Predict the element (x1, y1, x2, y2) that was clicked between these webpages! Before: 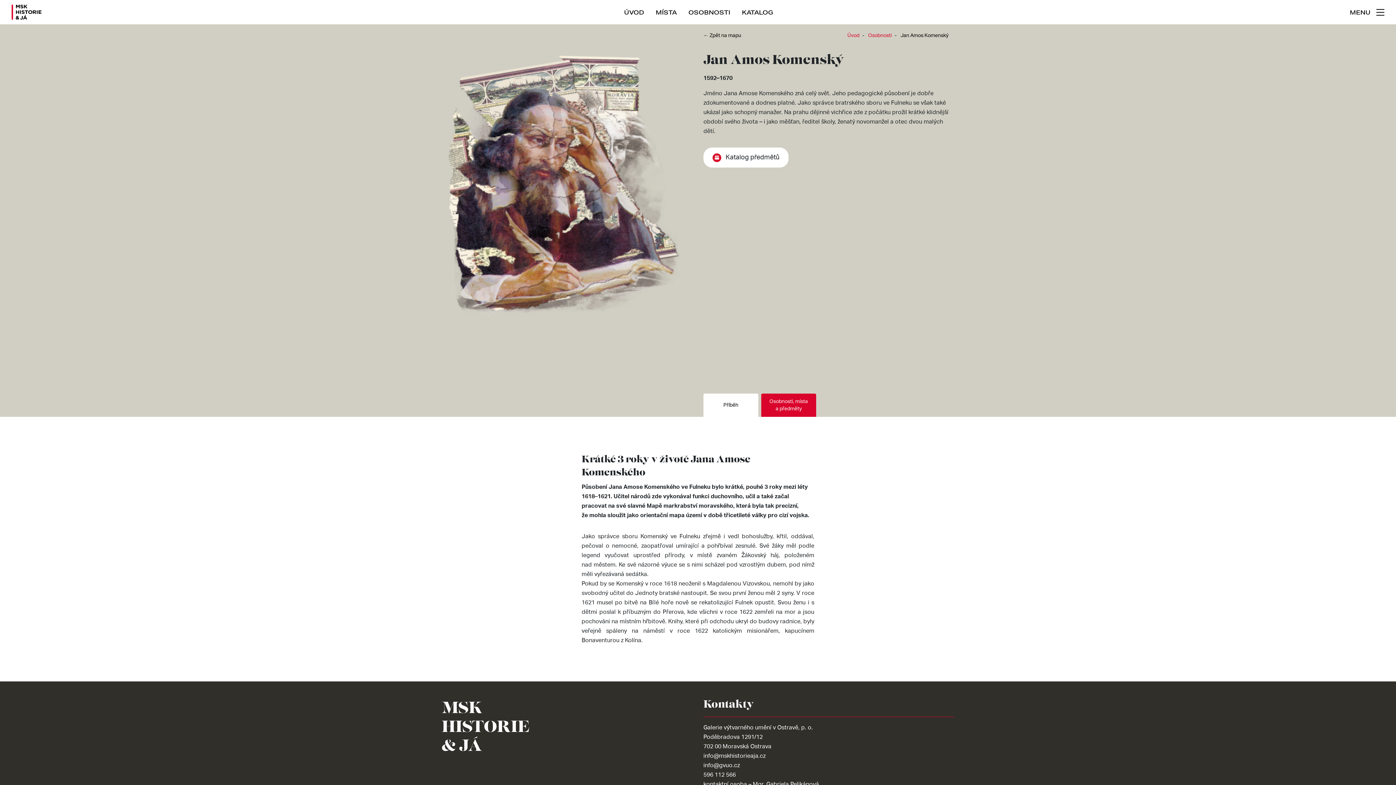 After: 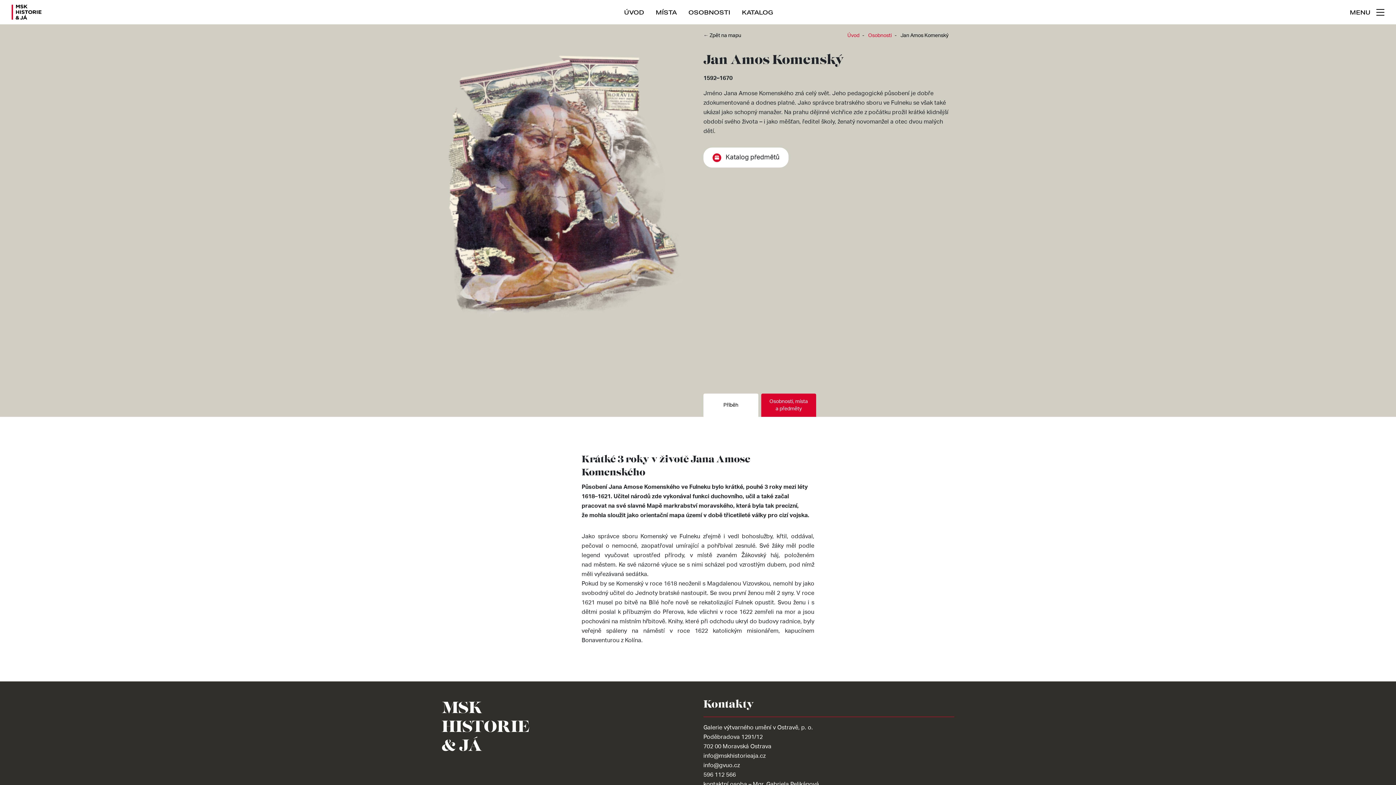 Action: bbox: (703, 393, 758, 417) label: Příběh